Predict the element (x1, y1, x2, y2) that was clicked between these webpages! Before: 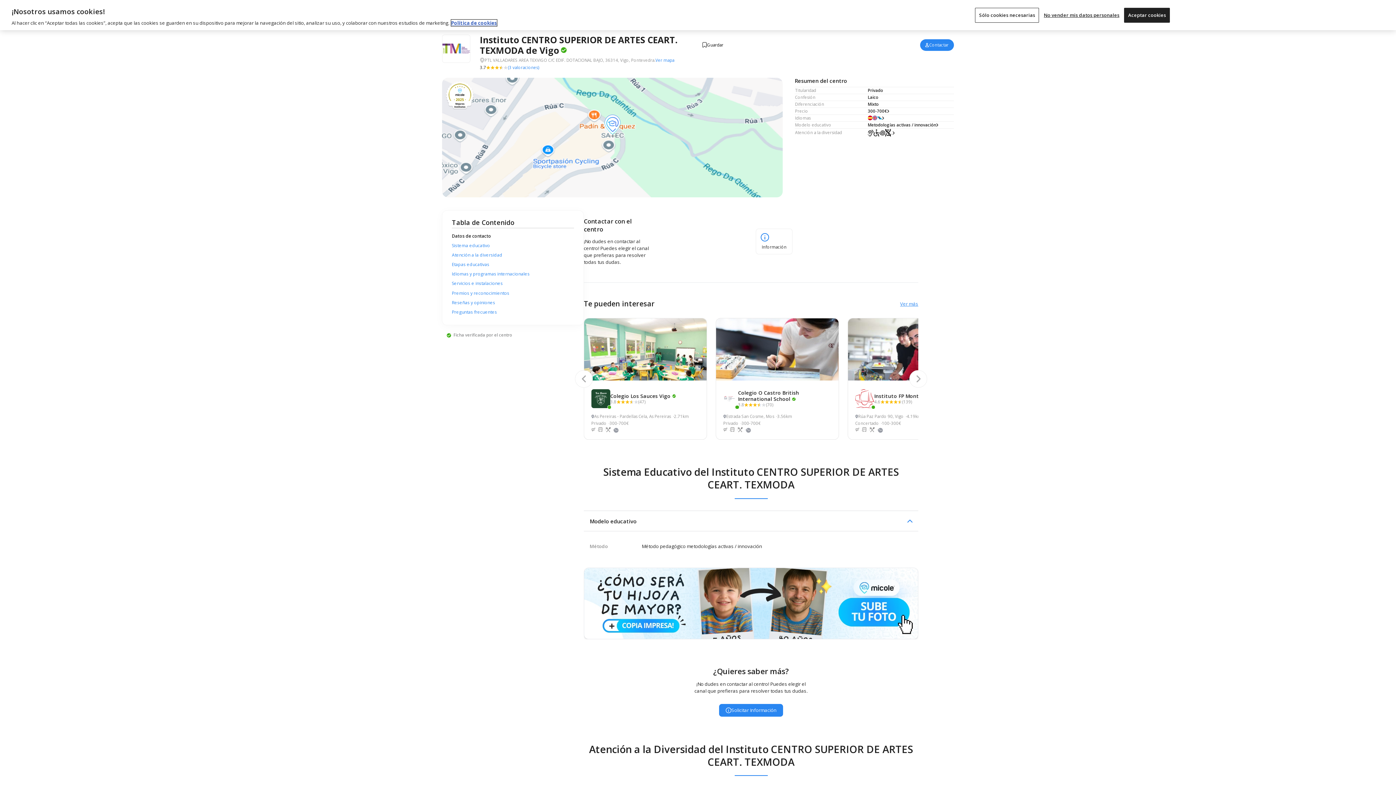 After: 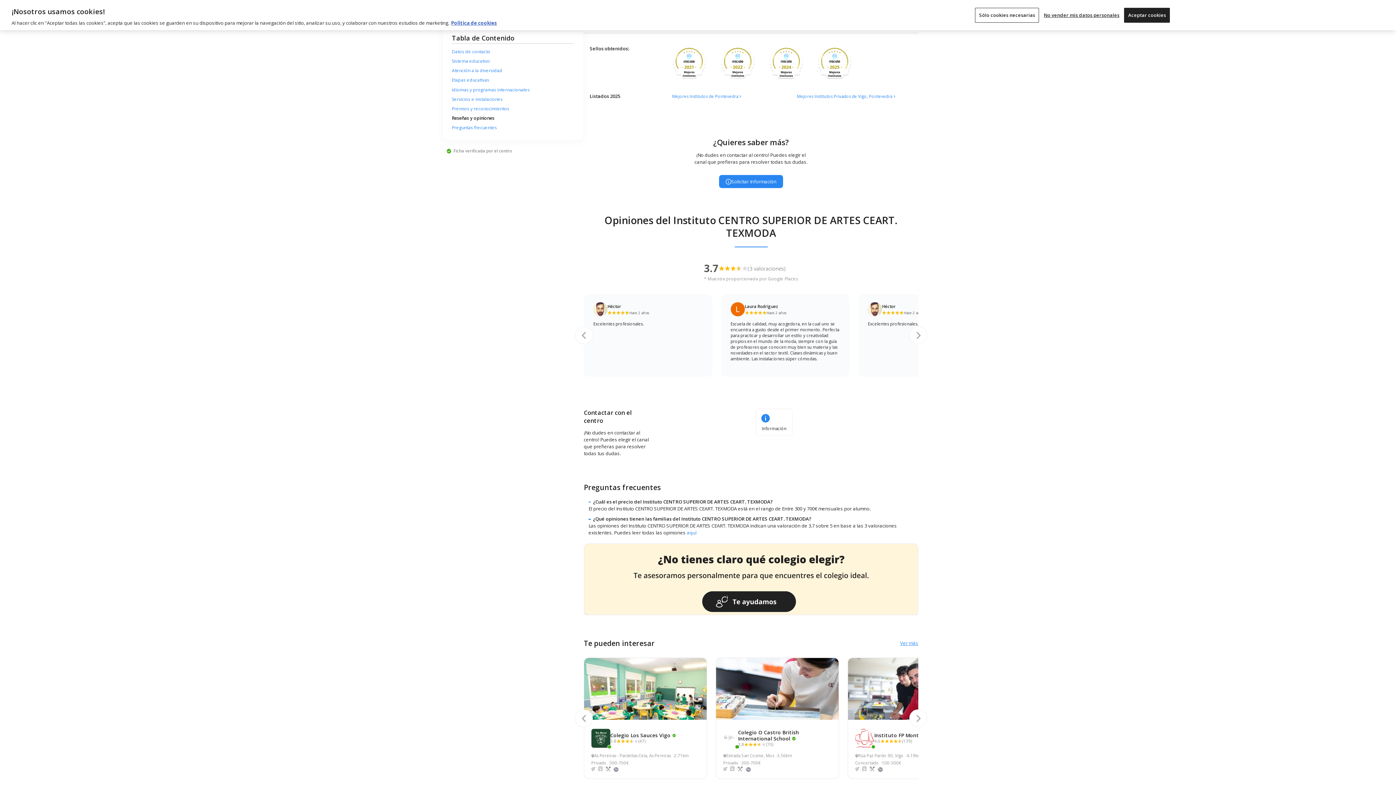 Action: bbox: (445, 81, 474, 109)